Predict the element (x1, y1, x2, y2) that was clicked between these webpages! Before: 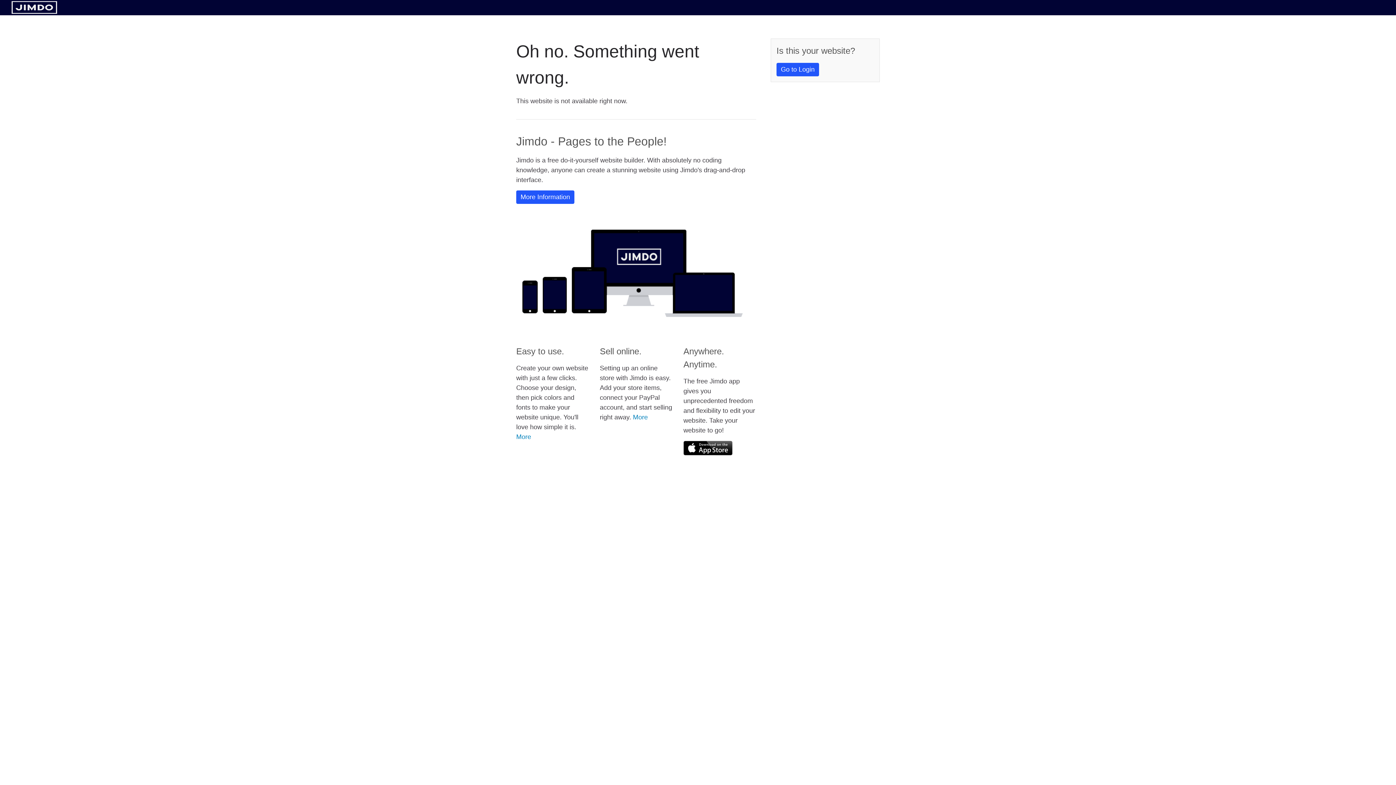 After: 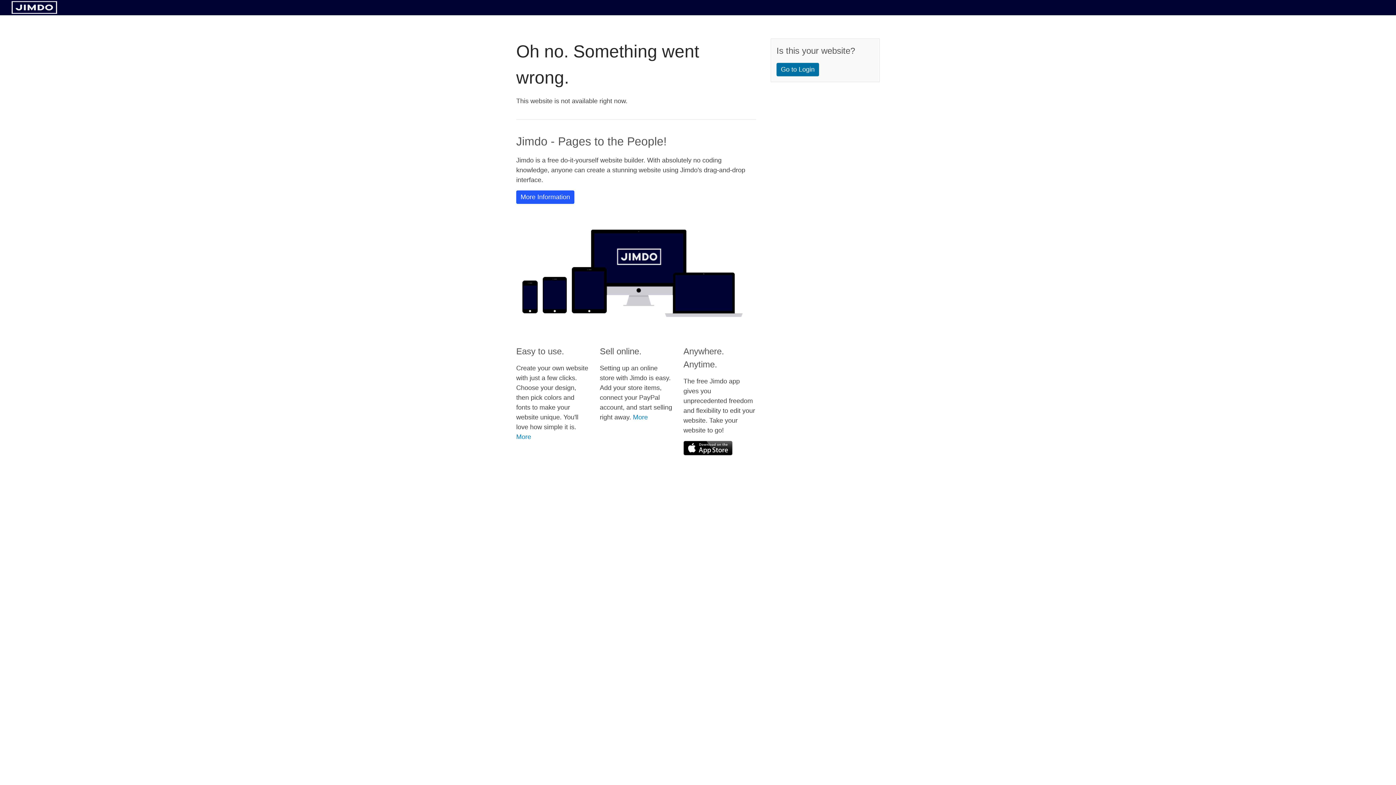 Action: bbox: (776, 62, 819, 76) label: Go to Login